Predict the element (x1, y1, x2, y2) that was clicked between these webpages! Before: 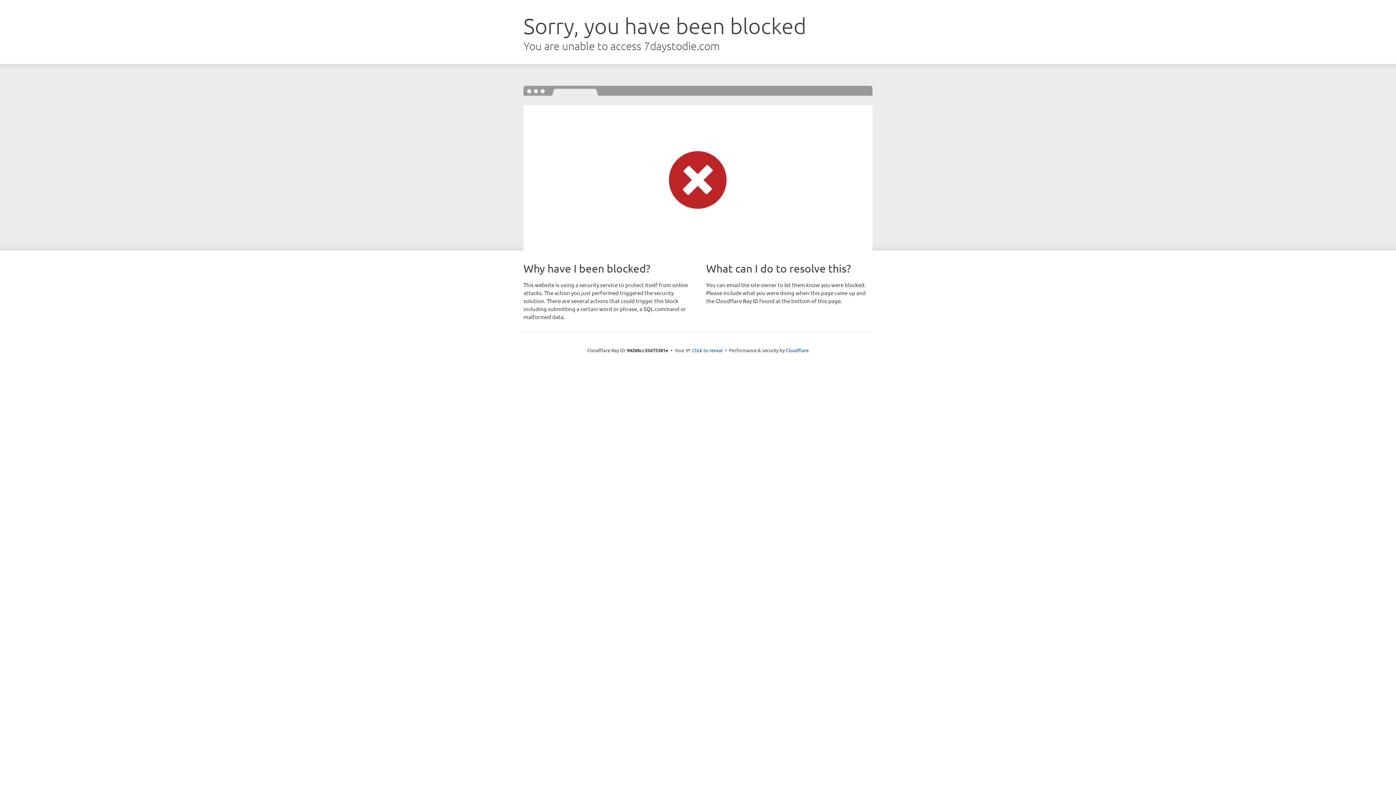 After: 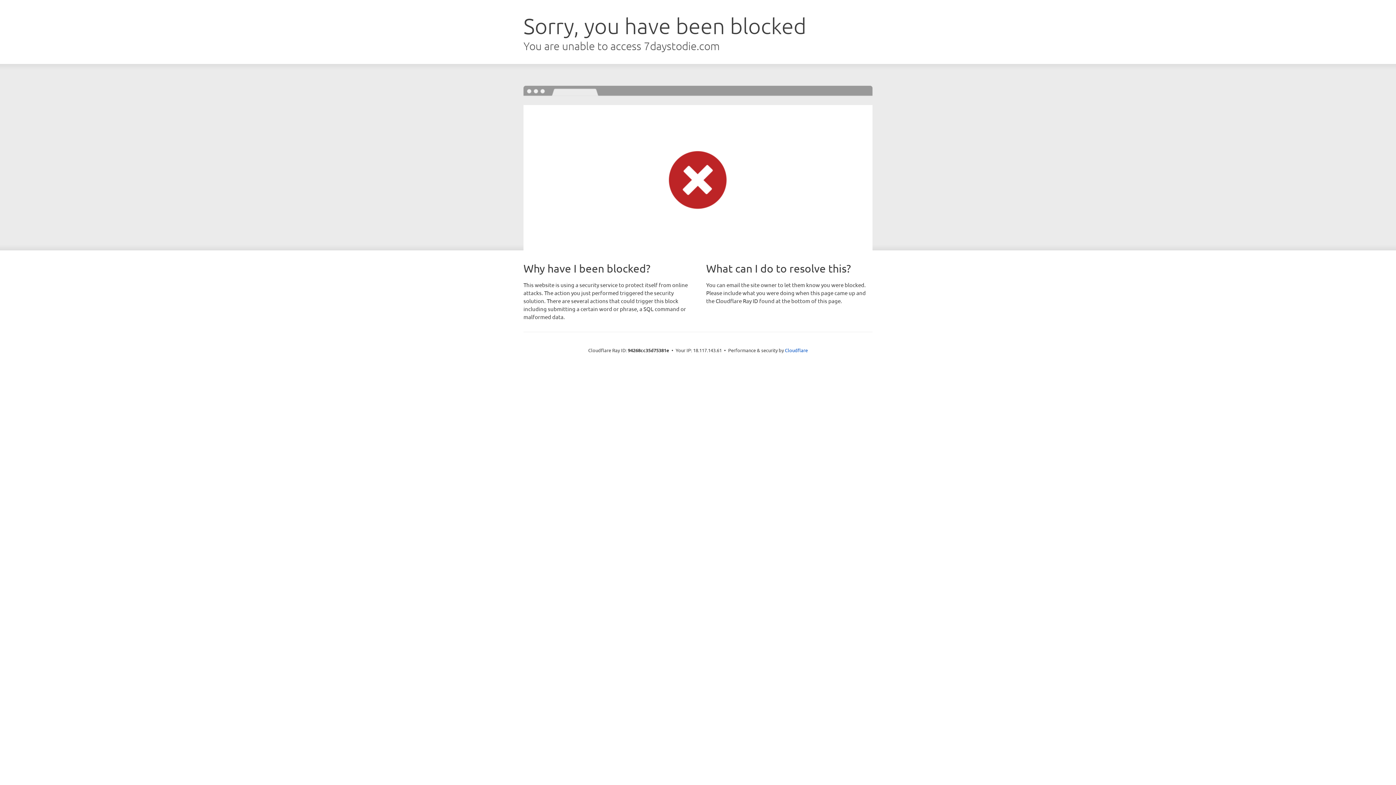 Action: bbox: (692, 346, 722, 353) label: Click to reveal